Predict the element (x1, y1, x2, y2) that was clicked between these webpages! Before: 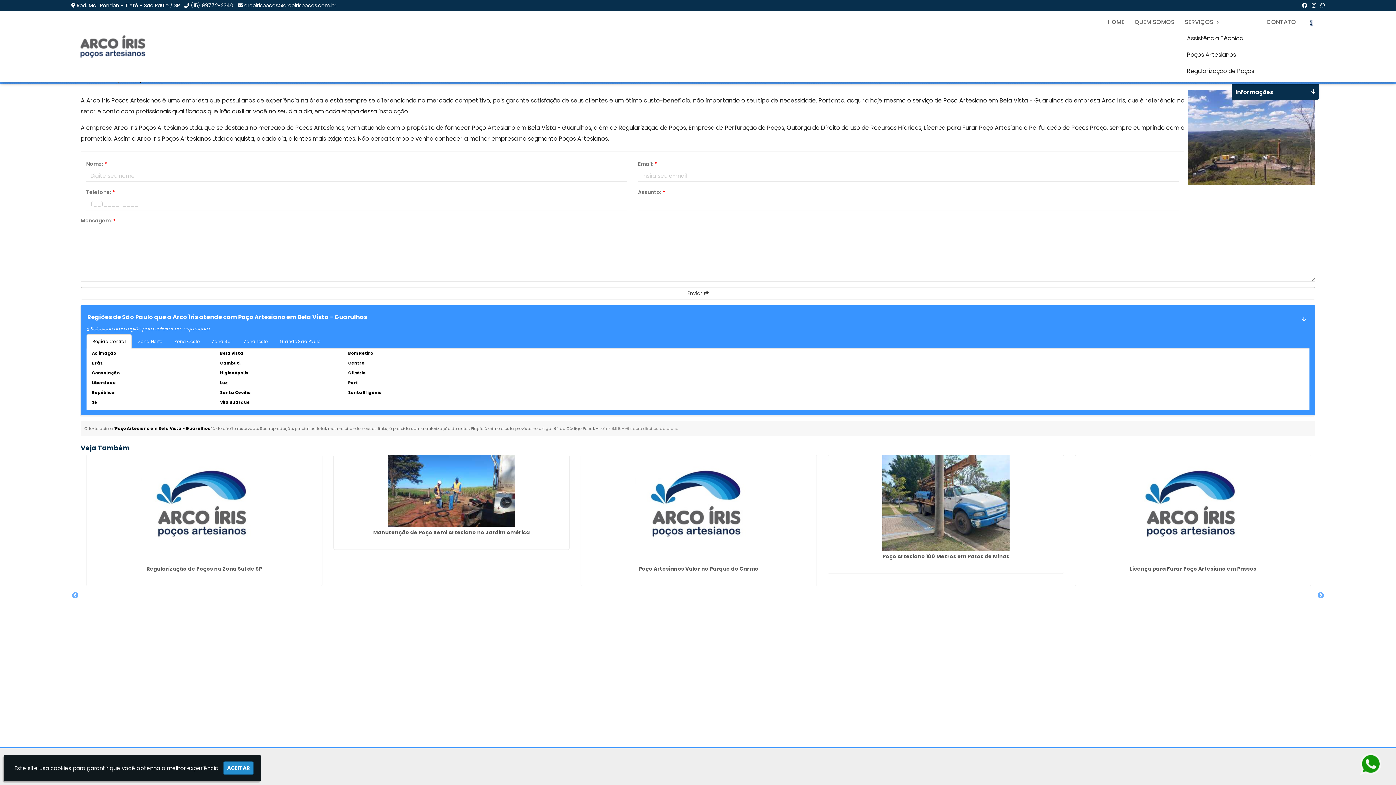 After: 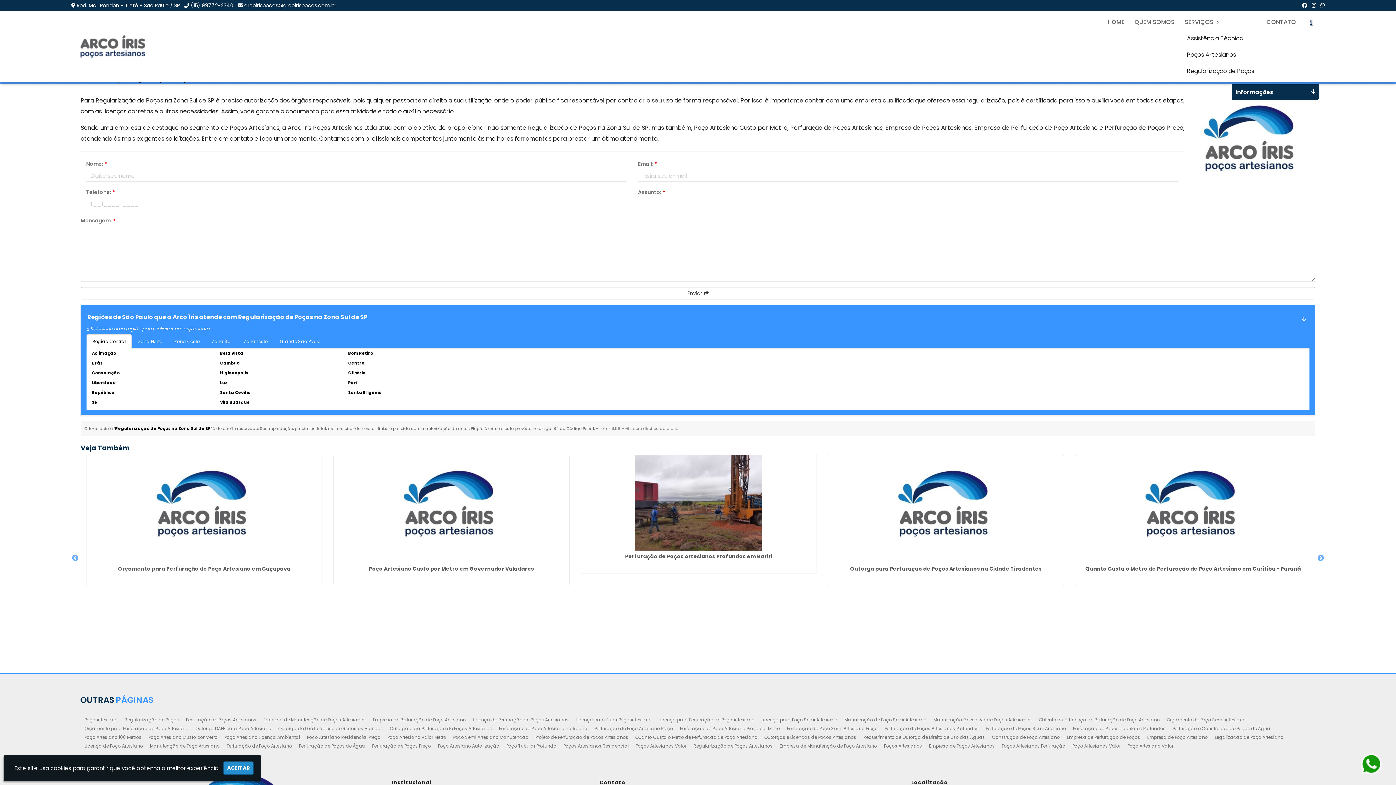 Action: label: Regularização de Poços na Zona Sul de SP bbox: (146, 565, 262, 572)